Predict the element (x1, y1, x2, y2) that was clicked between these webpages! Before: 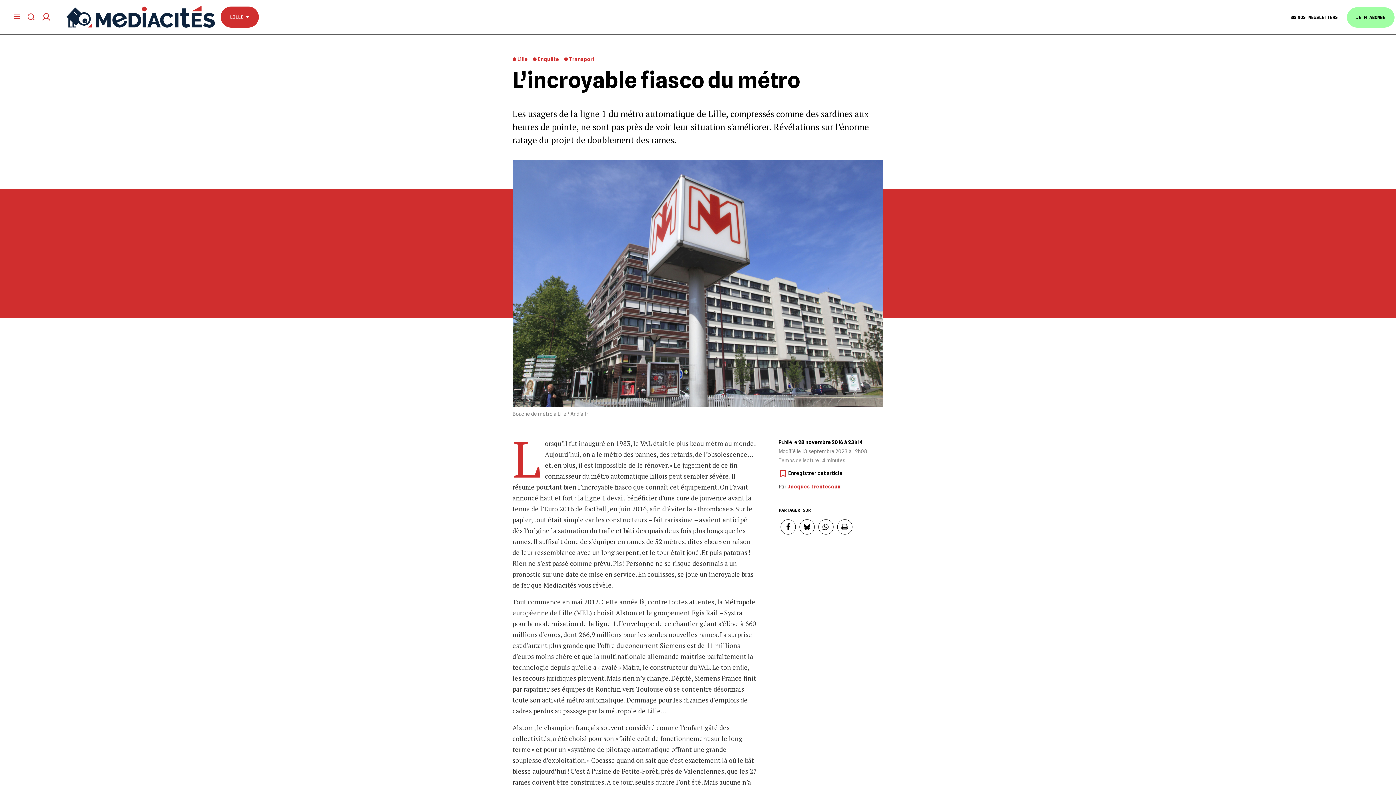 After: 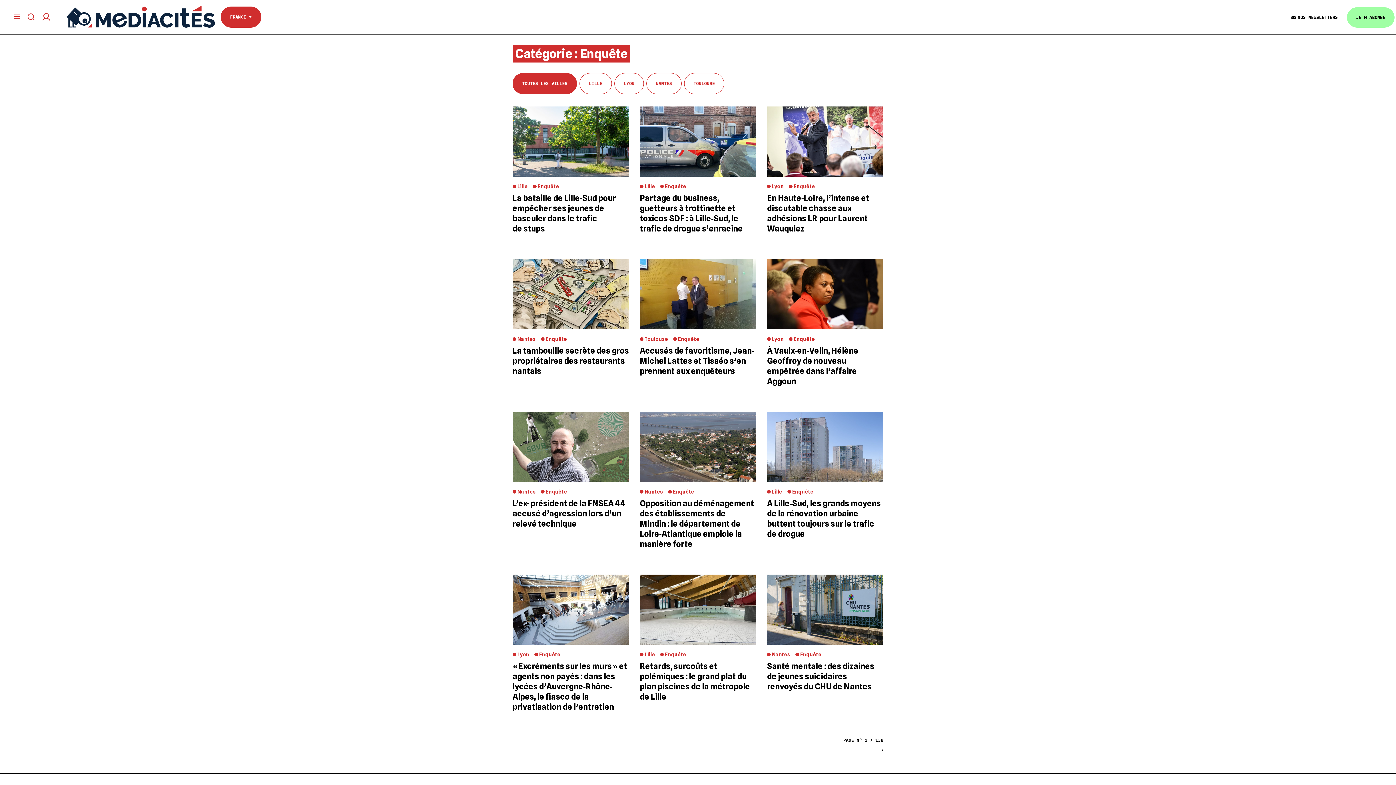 Action: label: Enquête bbox: (533, 56, 559, 62)